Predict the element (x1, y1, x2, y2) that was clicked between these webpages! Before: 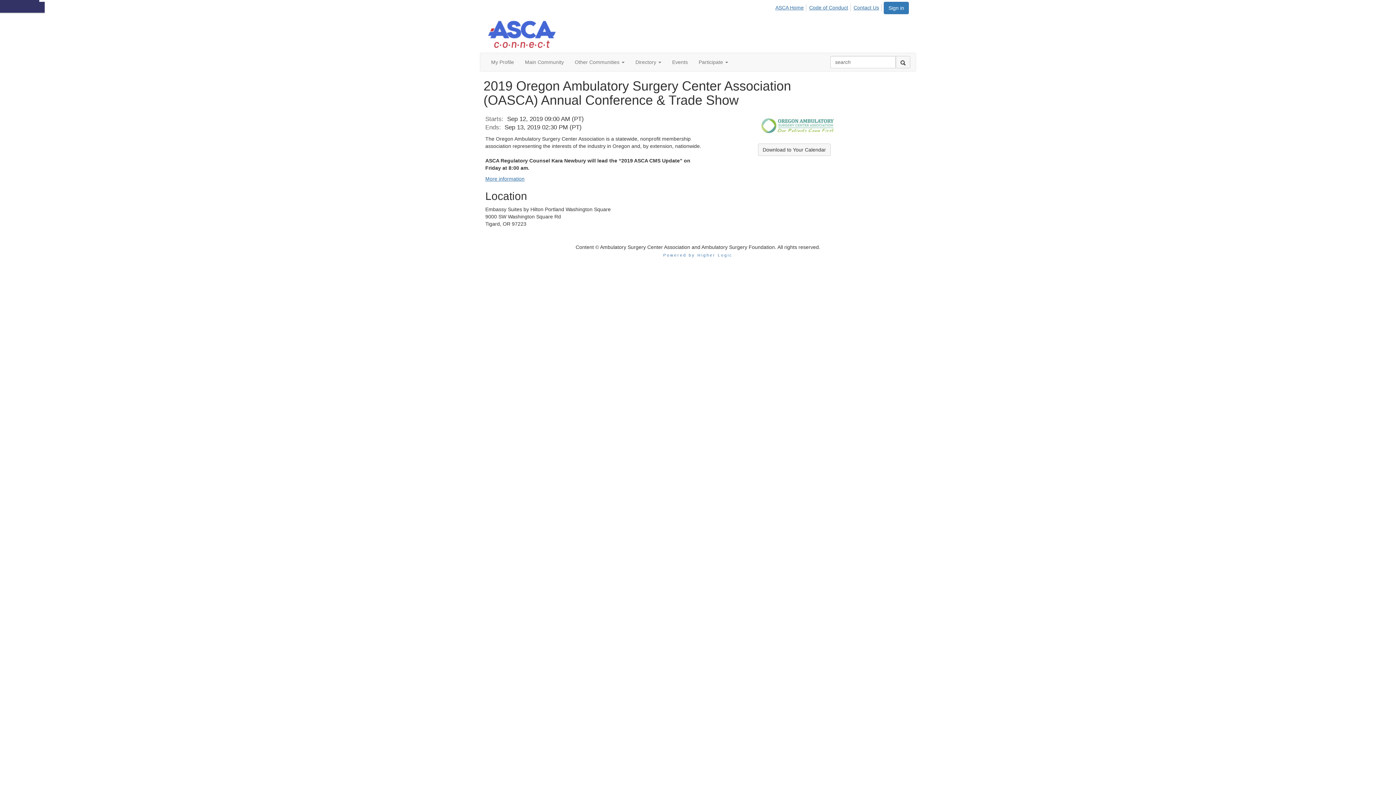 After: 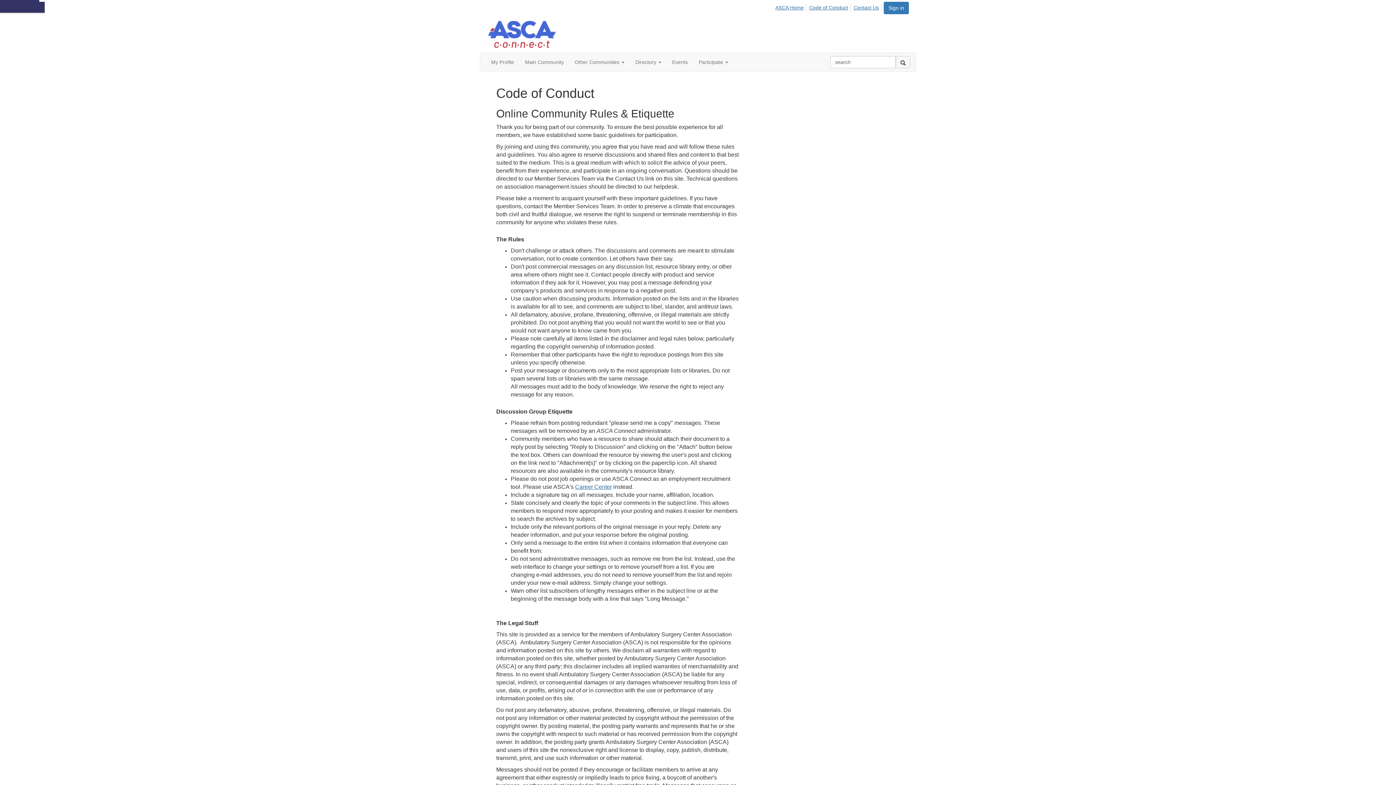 Action: bbox: (808, 4, 850, 11) label: Code of Conduct